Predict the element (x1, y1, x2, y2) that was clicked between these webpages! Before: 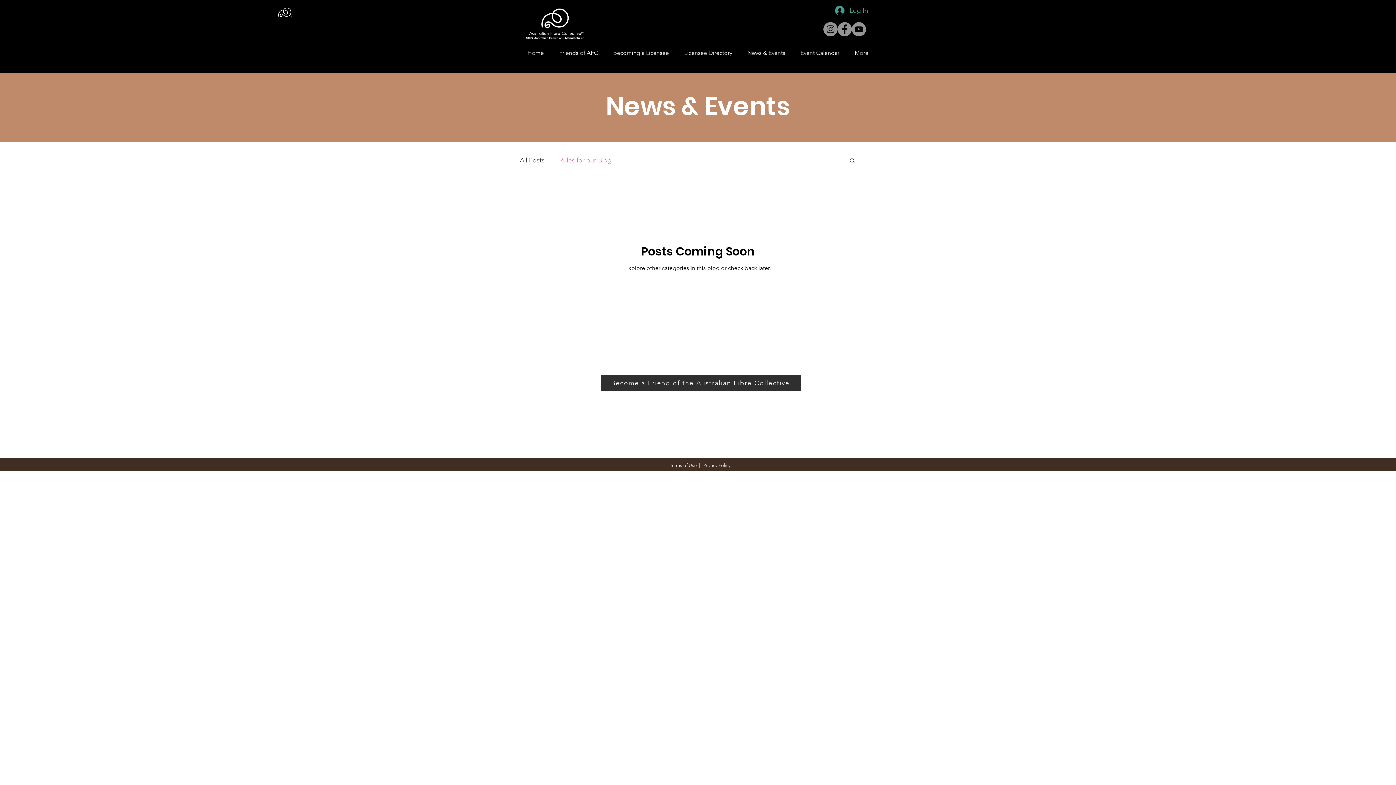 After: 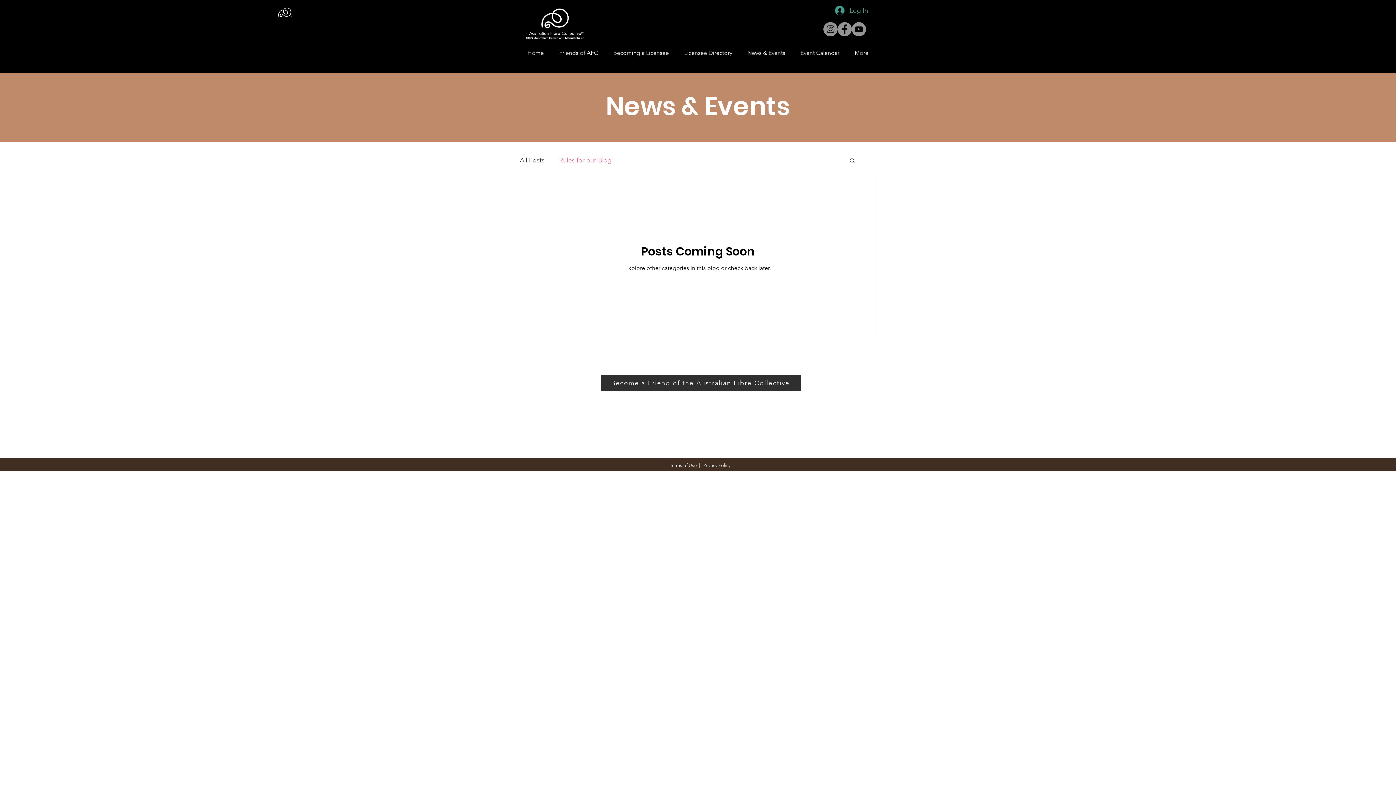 Action: bbox: (837, 22, 852, 36) label: Facebook